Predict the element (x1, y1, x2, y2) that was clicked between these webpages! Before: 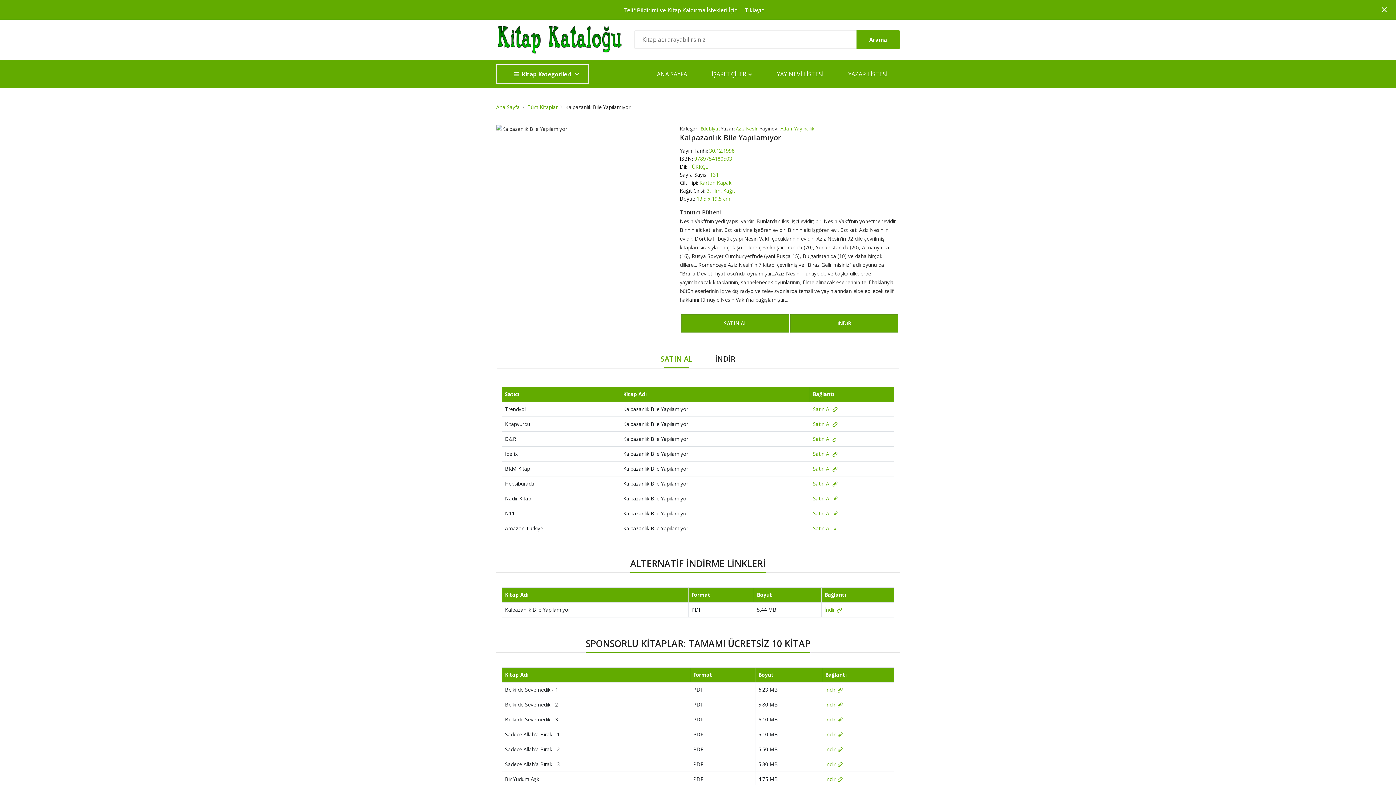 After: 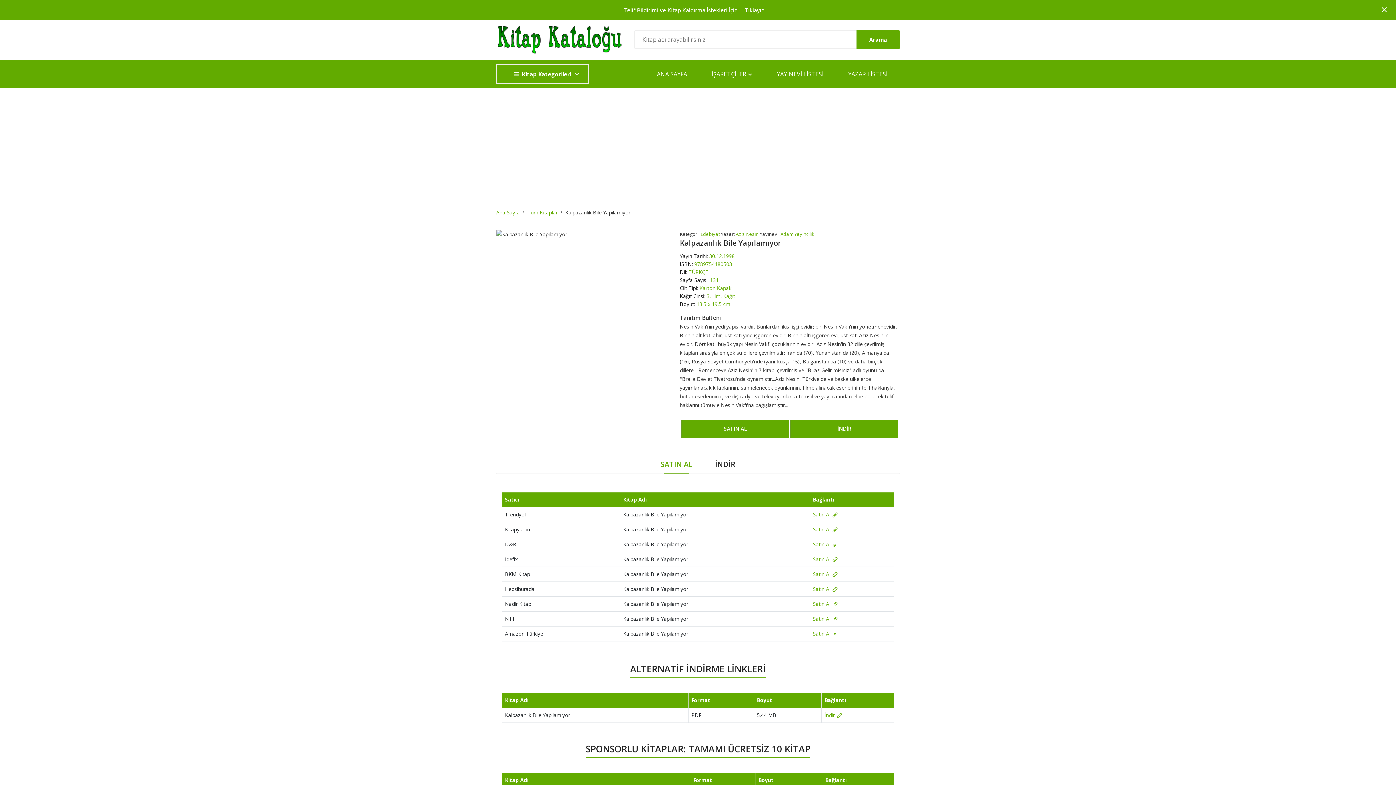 Action: label: Satın Al  bbox: (813, 404, 838, 413)